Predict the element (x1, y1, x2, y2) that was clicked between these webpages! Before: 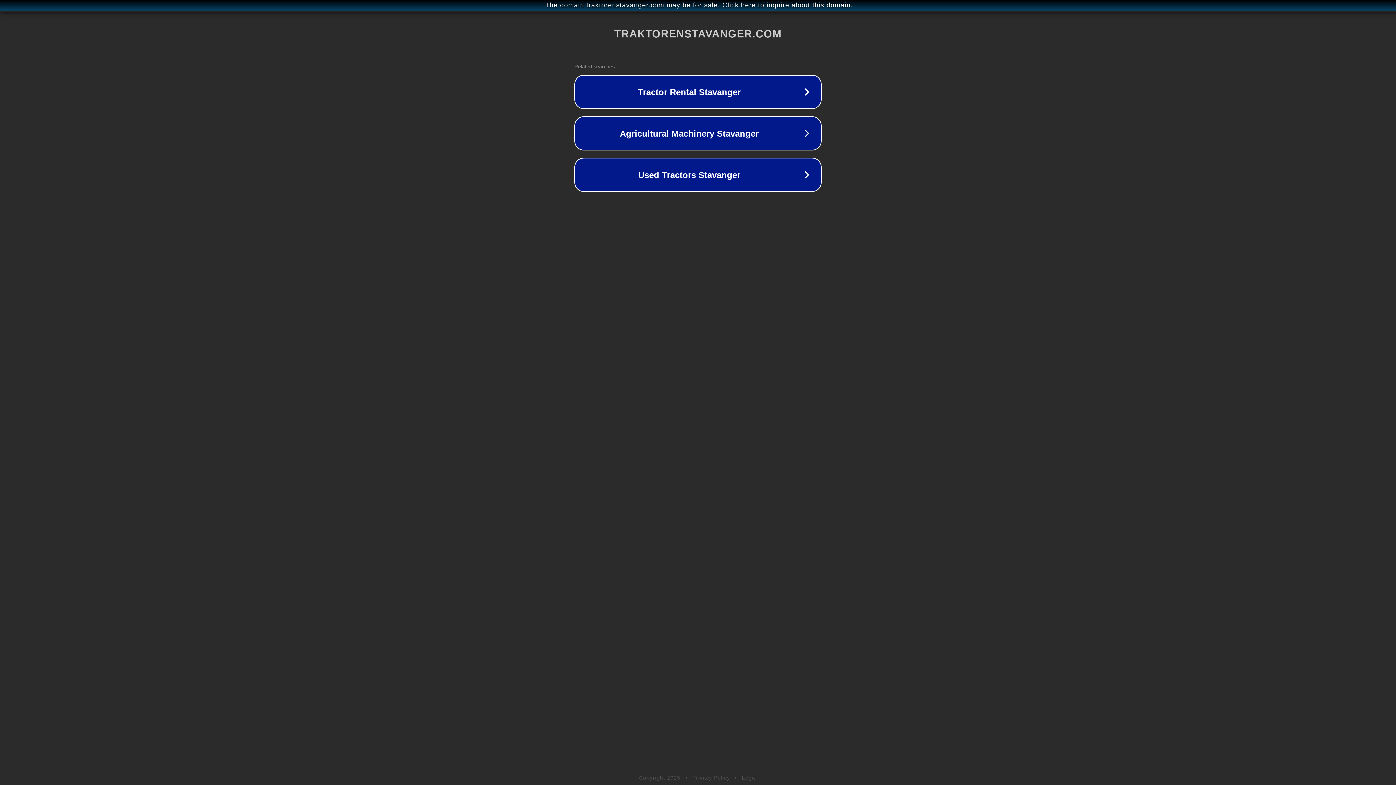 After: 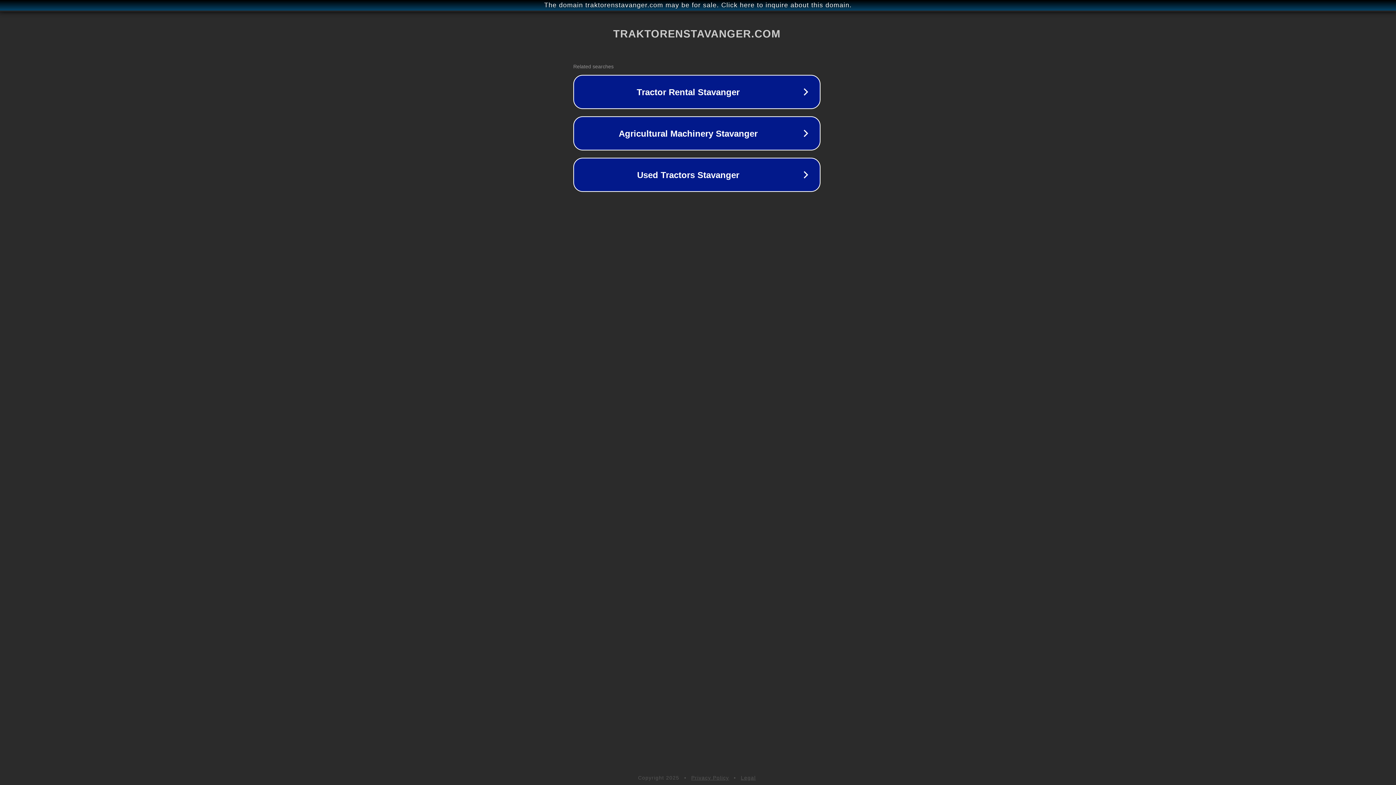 Action: bbox: (1, 1, 1397, 9) label: The domain traktorenstavanger.com may be for sale. Click here to inquire about this domain.